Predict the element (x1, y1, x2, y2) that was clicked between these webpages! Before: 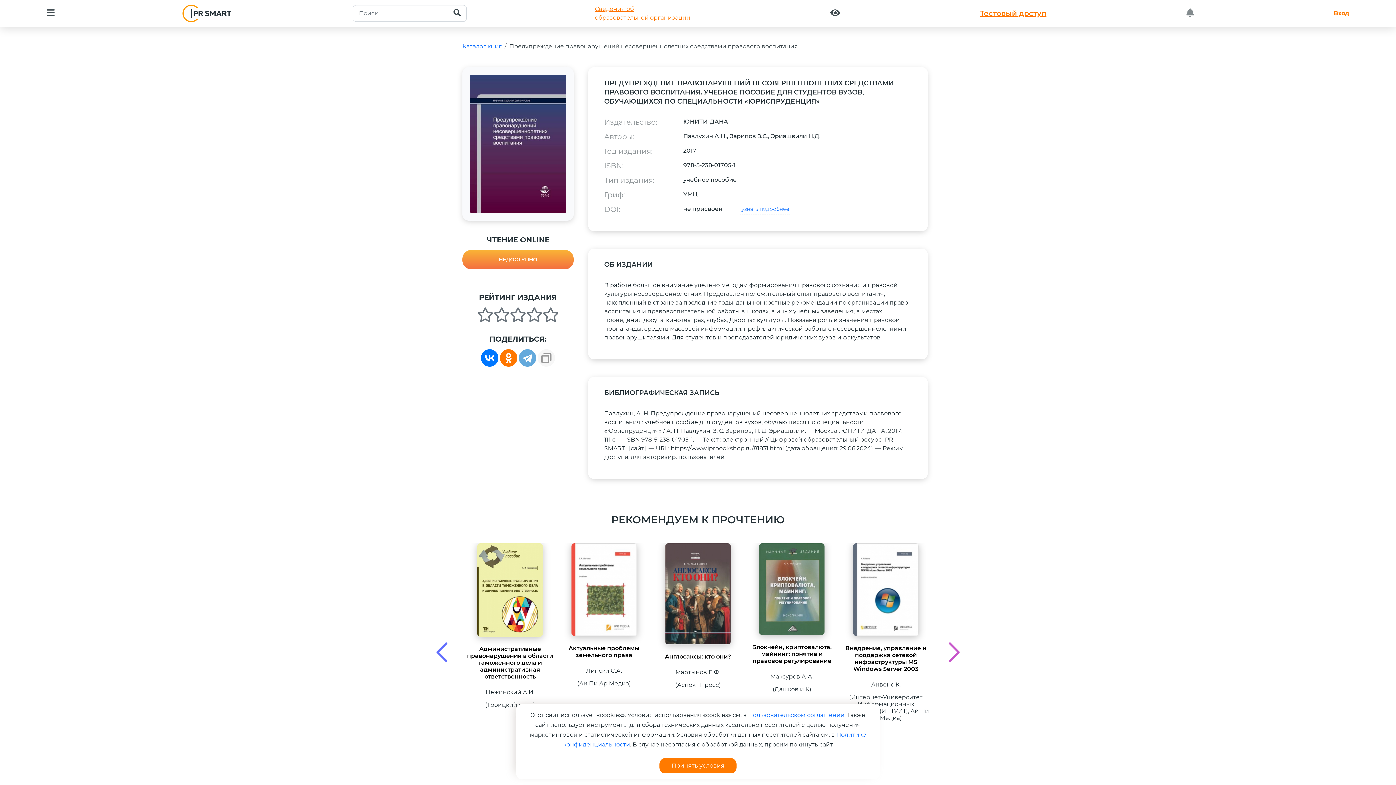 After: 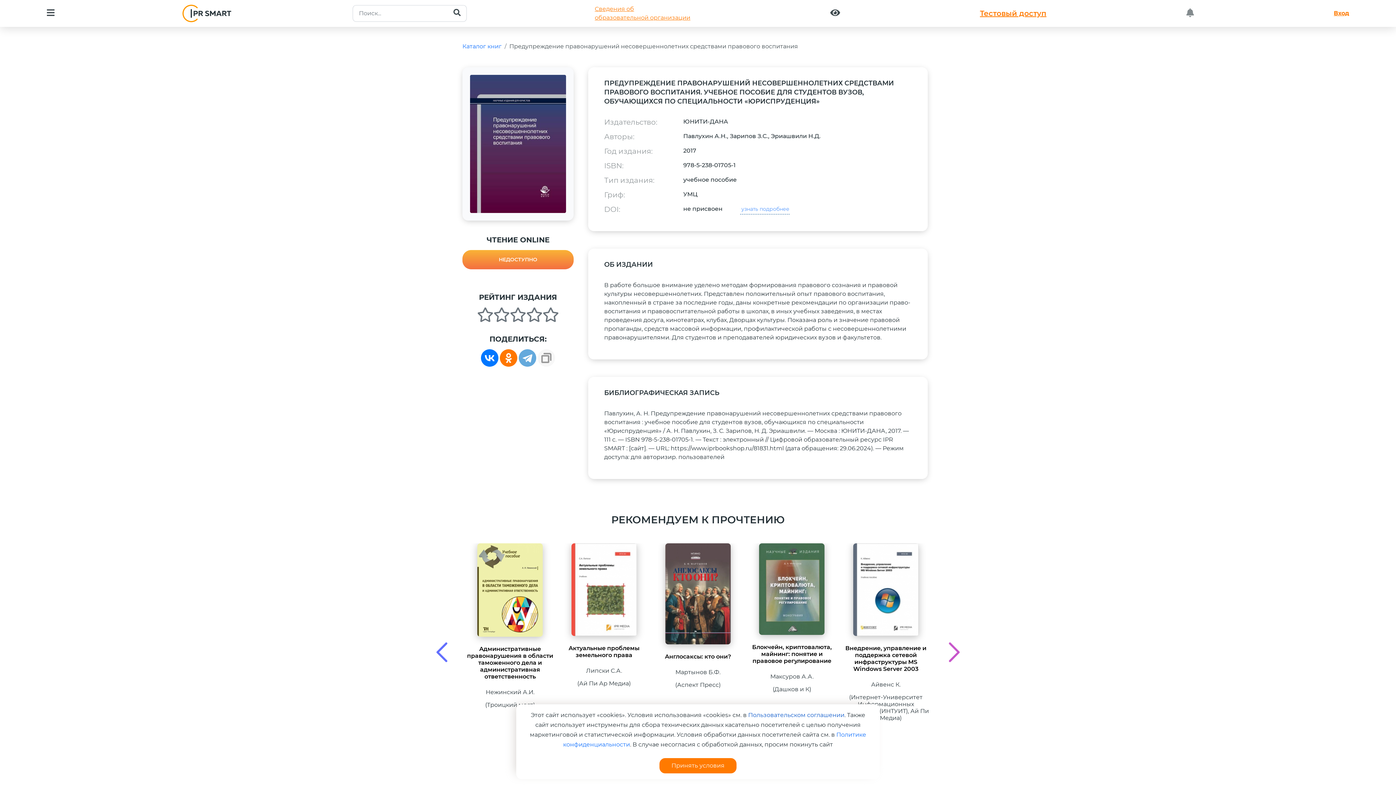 Action: label: Пользовательском соглашении bbox: (748, 712, 844, 718)